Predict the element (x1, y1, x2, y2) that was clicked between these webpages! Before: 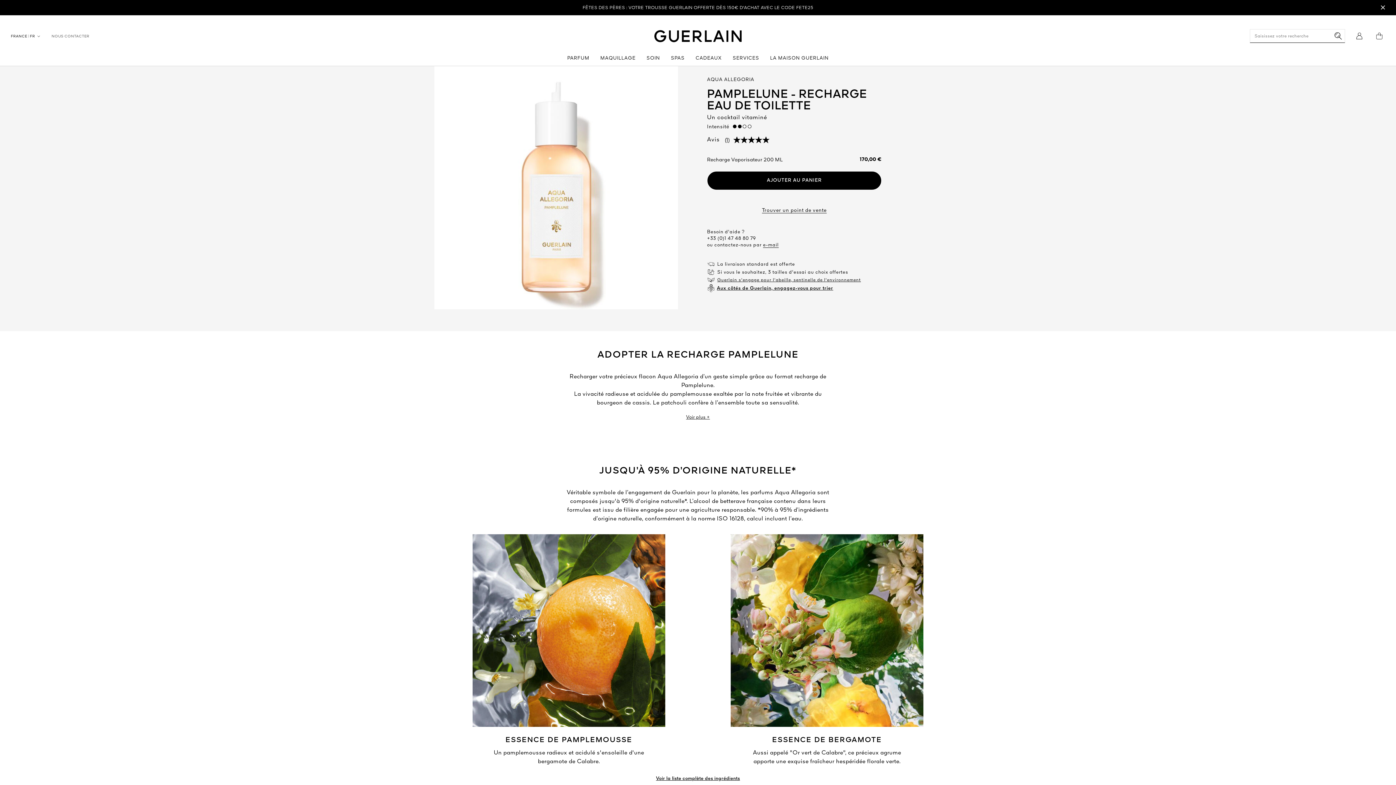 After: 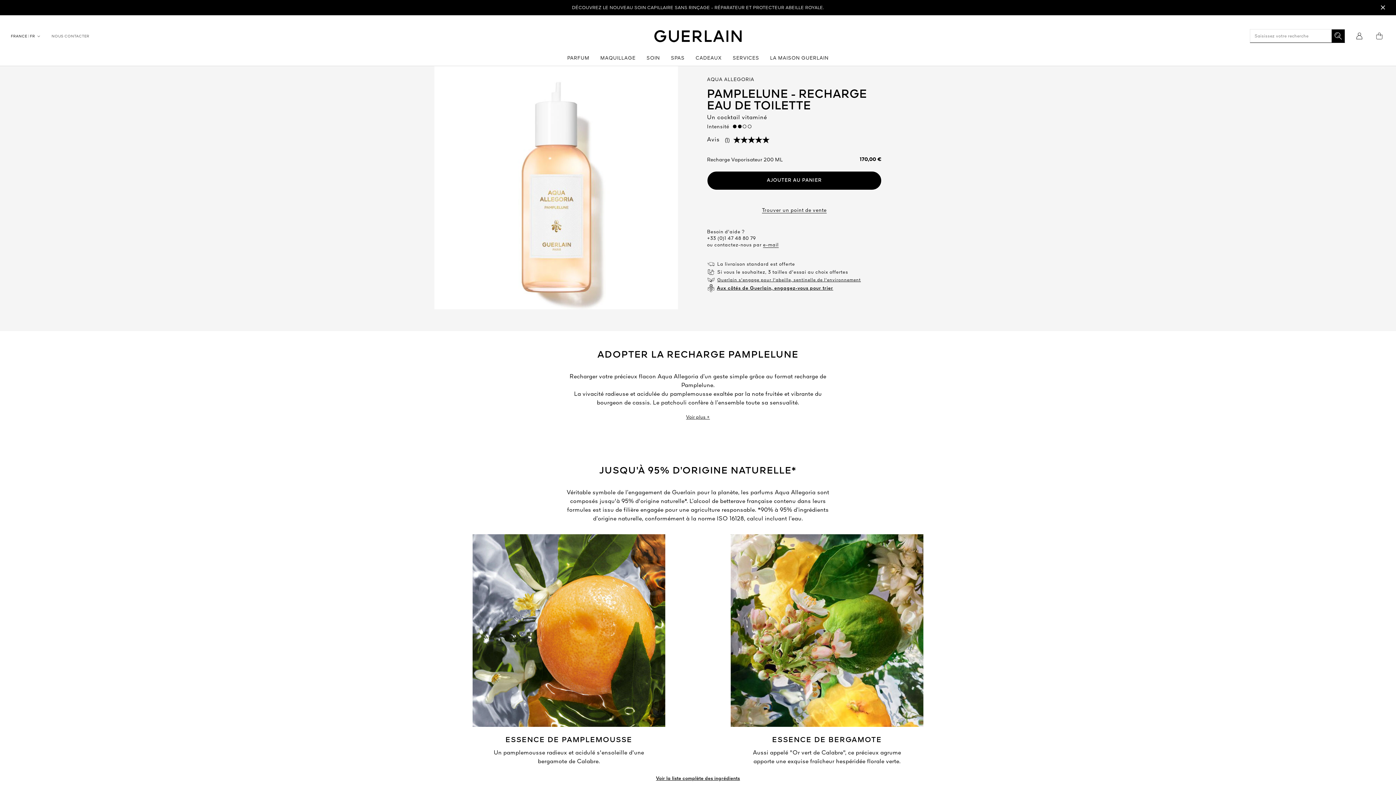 Action: label: Recherche bbox: (1332, 29, 1345, 42)